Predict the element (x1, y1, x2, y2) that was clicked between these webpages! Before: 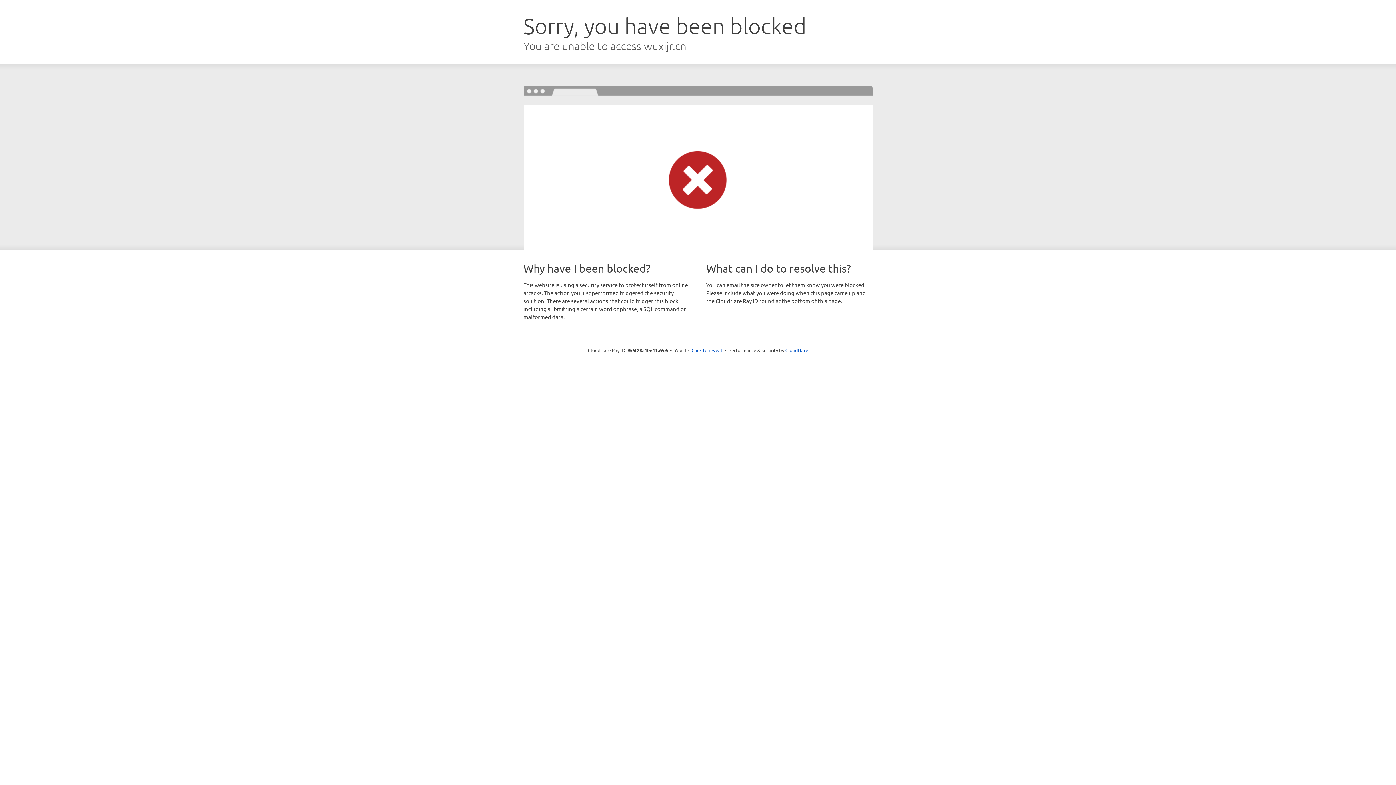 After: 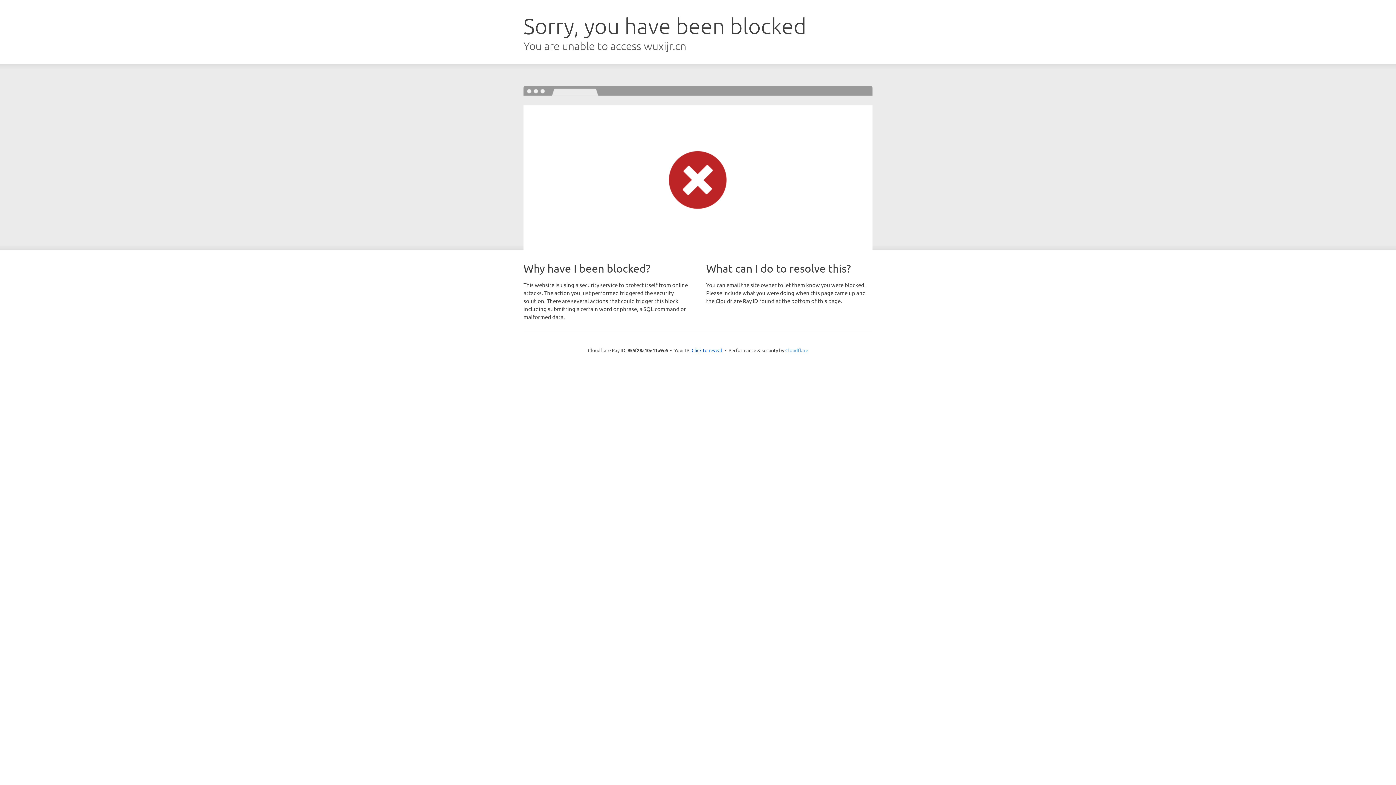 Action: label: Cloudflare bbox: (785, 347, 808, 353)